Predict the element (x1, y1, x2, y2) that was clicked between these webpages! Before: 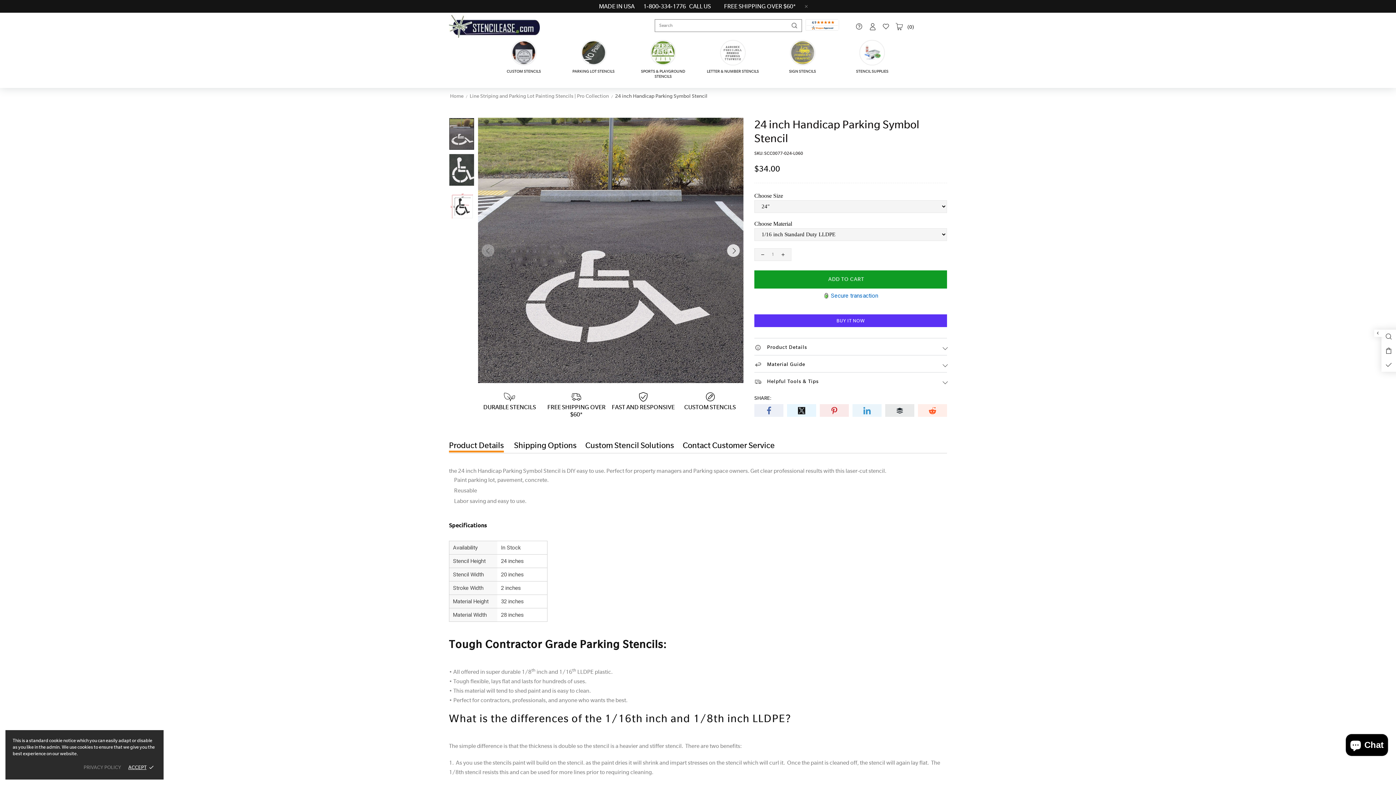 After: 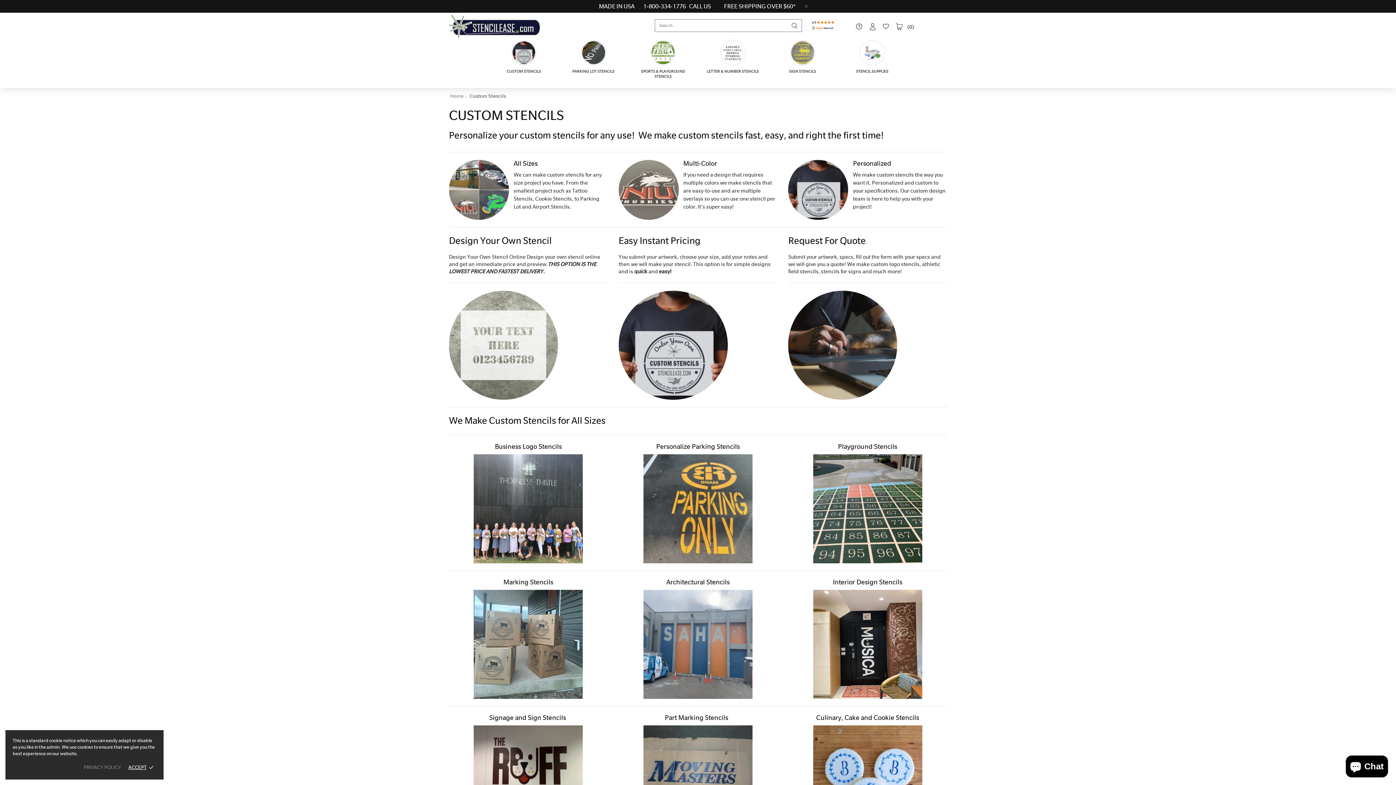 Action: label: CUSTOM STENCILS bbox: (494, 40, 553, 81)